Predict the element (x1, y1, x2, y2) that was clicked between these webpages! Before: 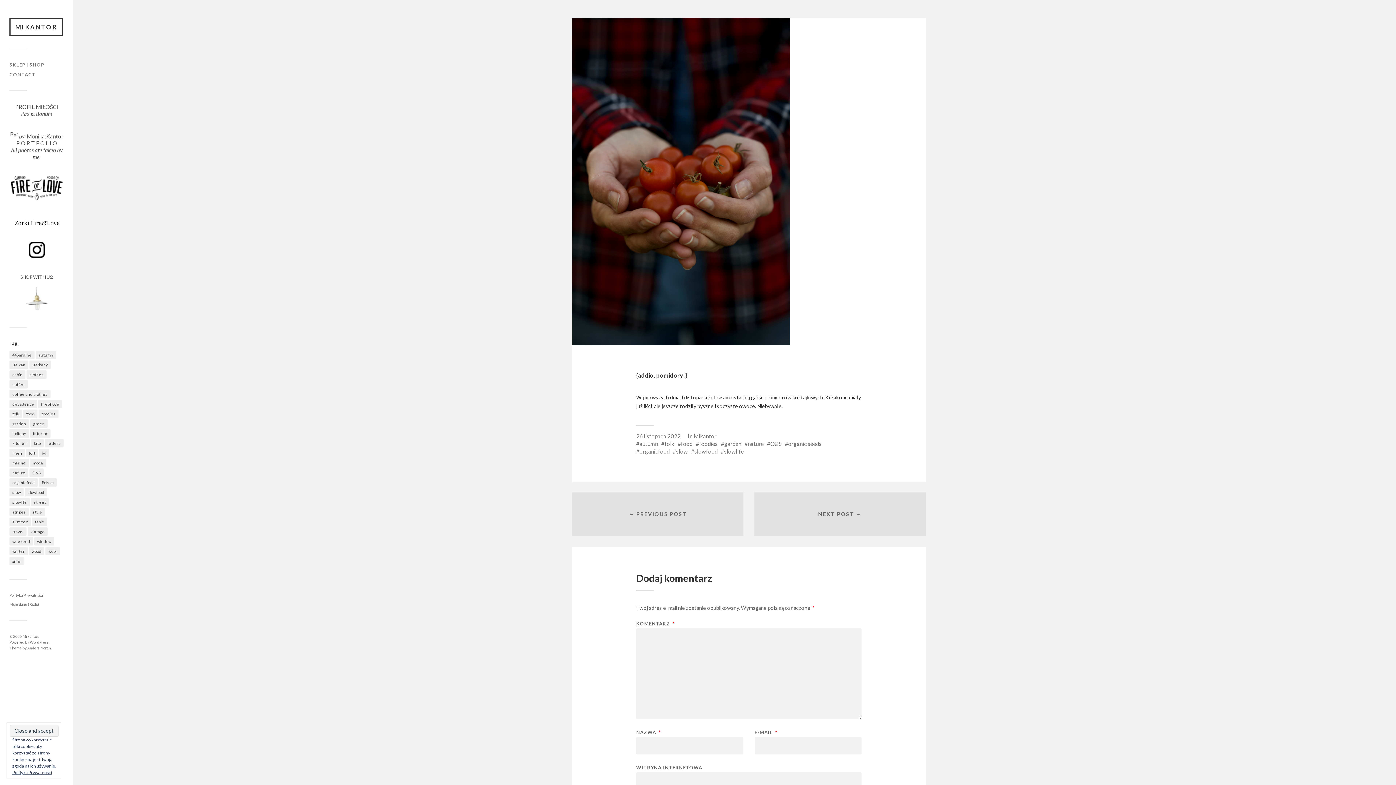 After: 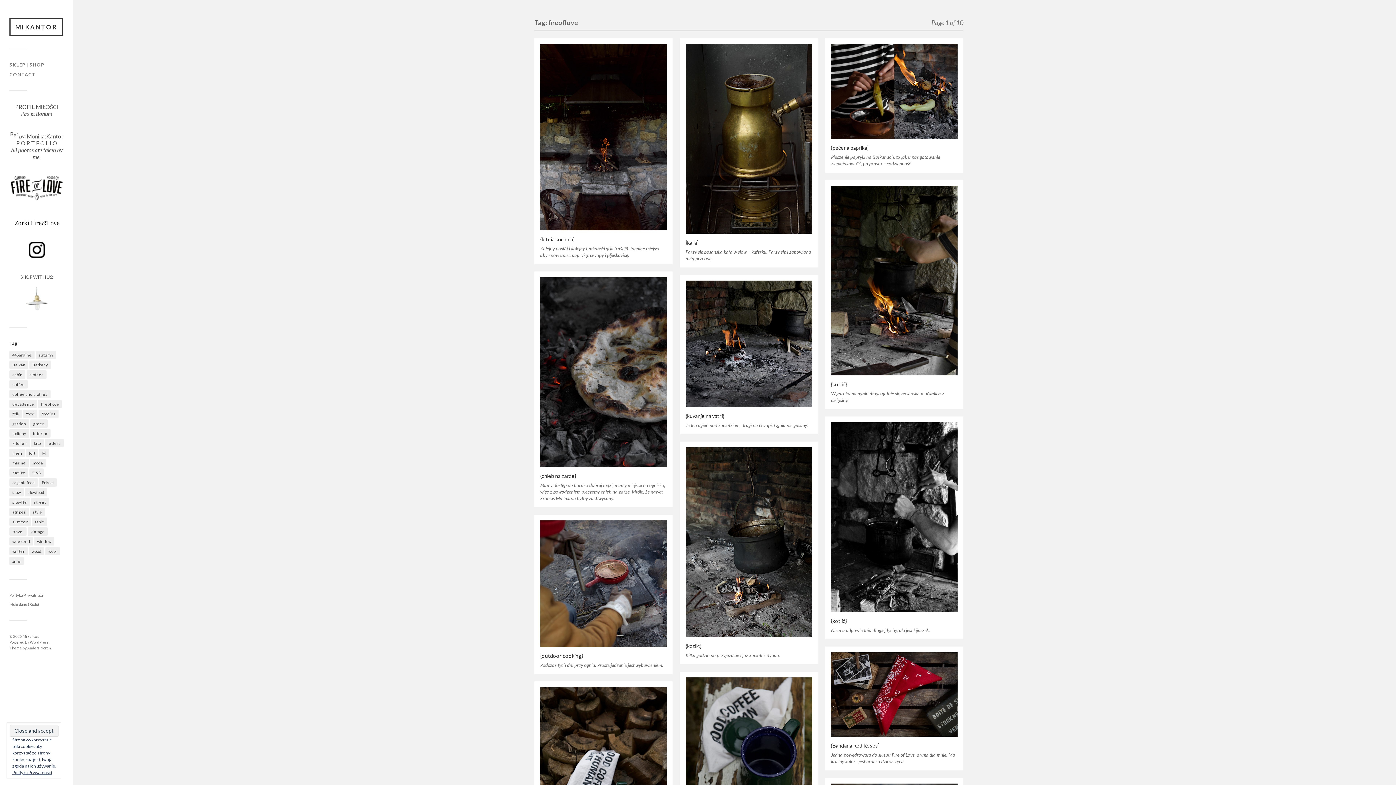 Action: label: fireoflove (318 elementów) bbox: (38, 399, 62, 408)